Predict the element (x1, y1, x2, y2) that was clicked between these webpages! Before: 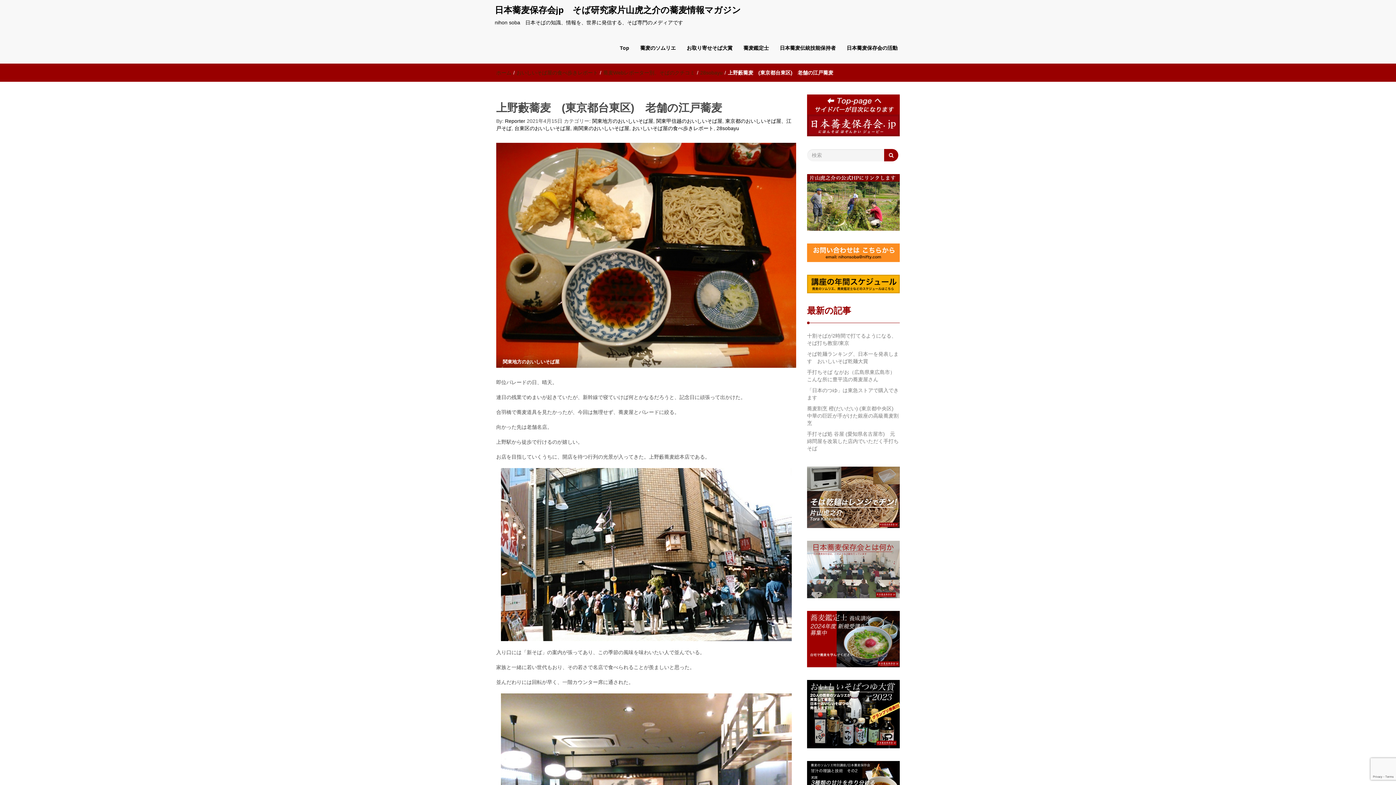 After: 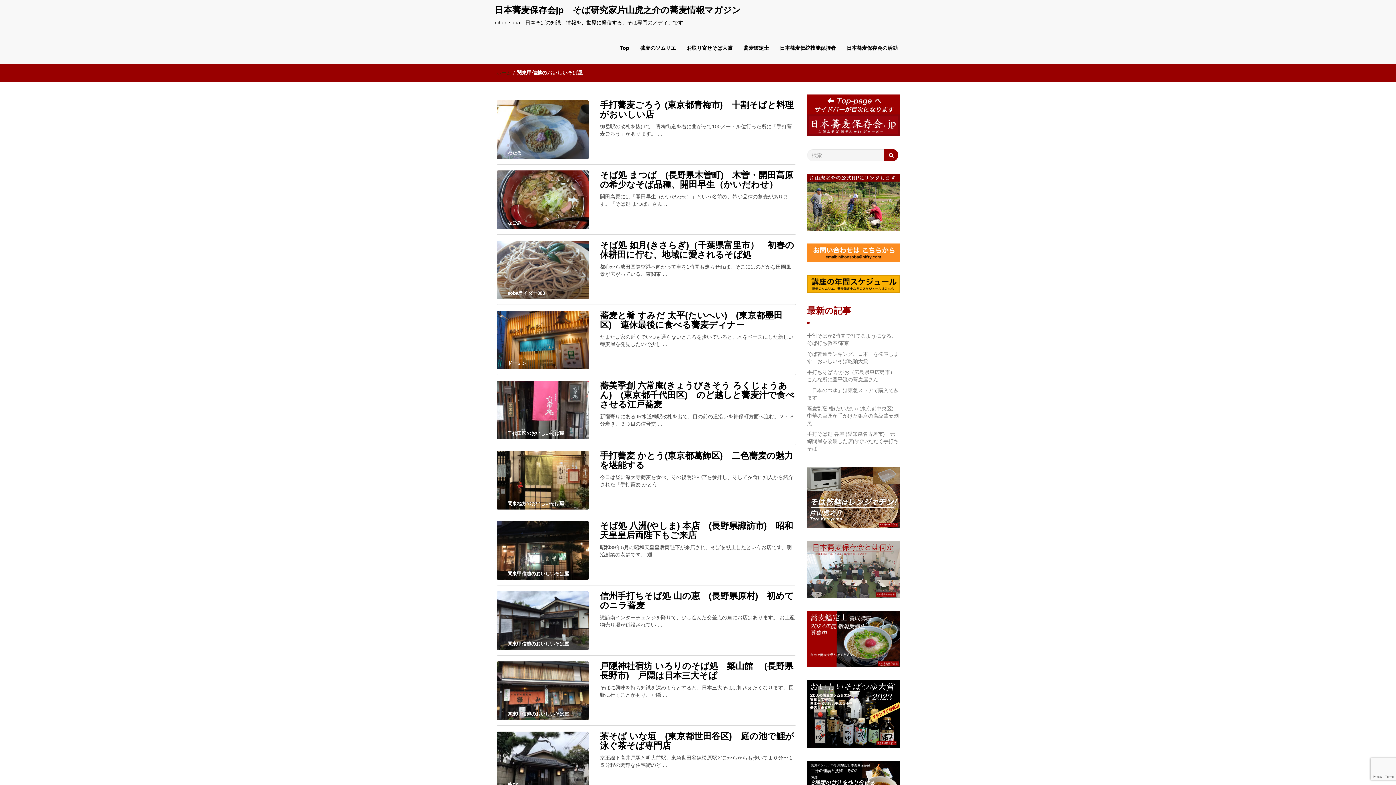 Action: bbox: (656, 118, 722, 124) label: 関東甲信越のおいしいそば屋